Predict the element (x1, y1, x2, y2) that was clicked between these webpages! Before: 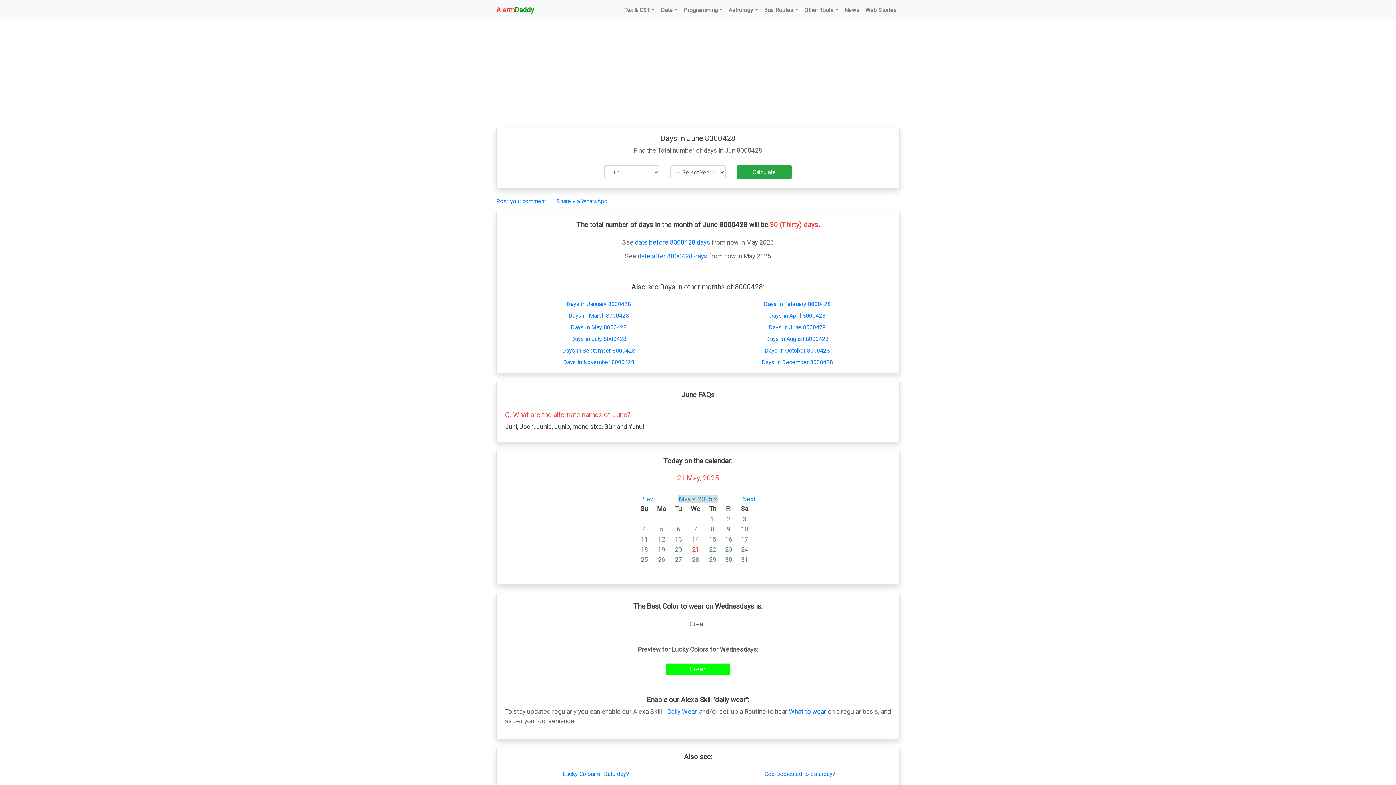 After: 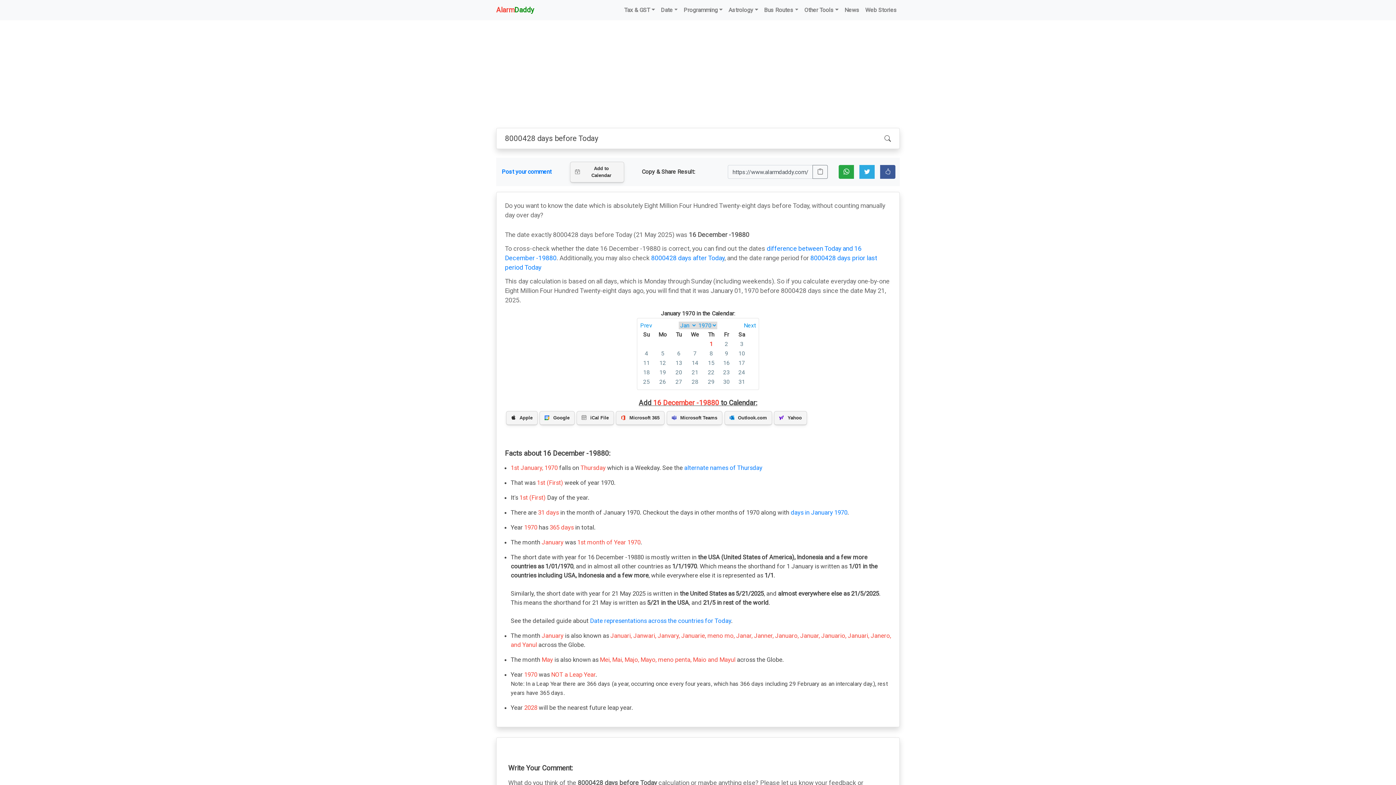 Action: bbox: (635, 238, 710, 246) label: date before 8000428 days